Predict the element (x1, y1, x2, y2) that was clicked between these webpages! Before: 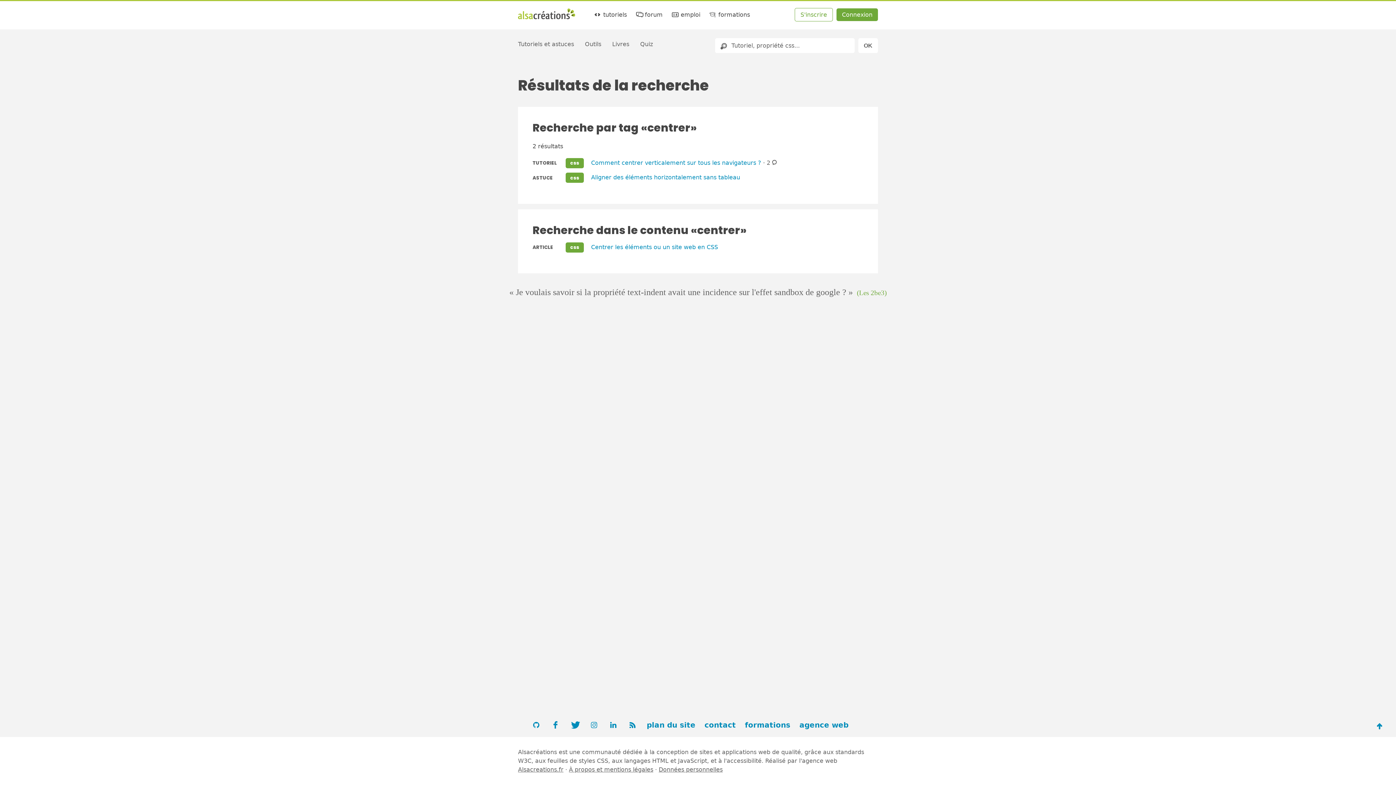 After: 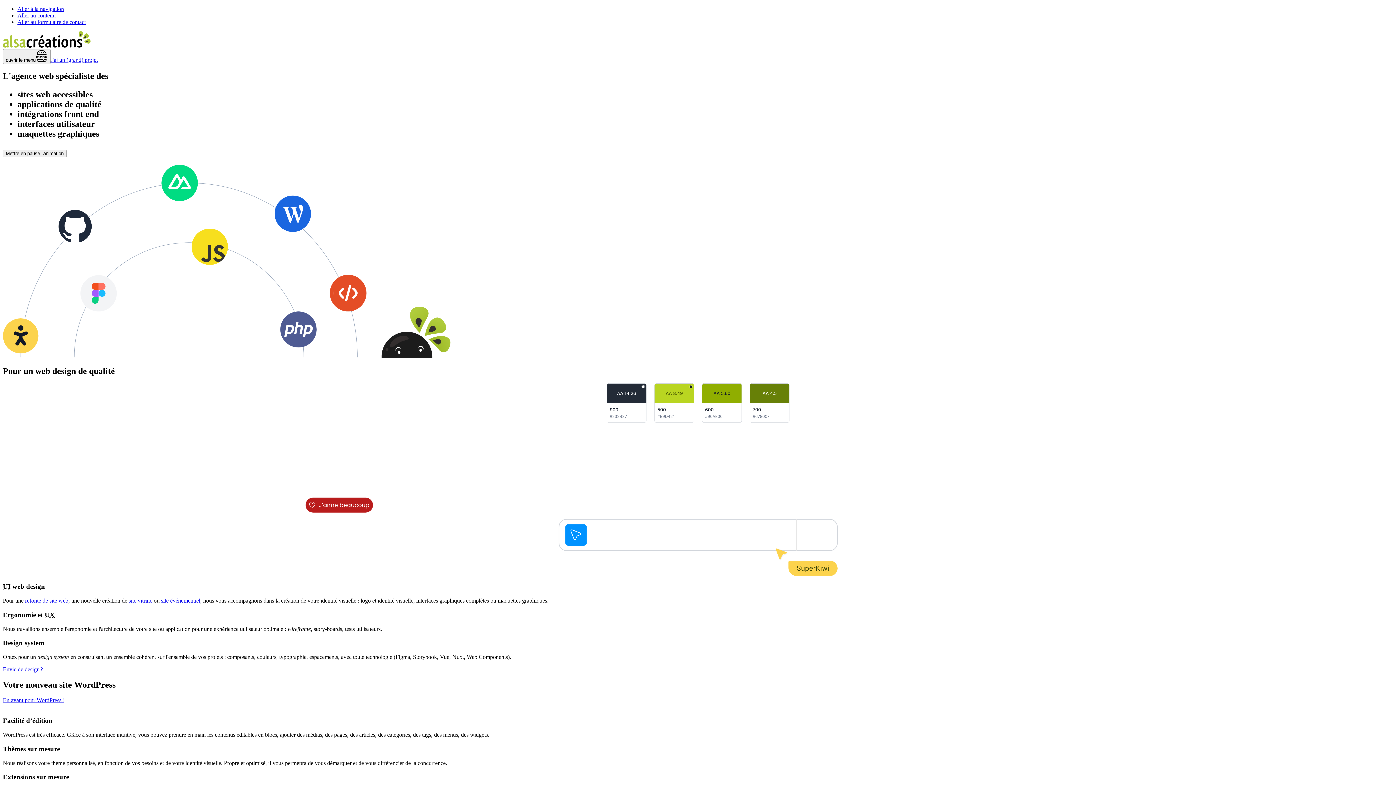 Action: bbox: (518, 766, 563, 773) label: Alsacreations.fr